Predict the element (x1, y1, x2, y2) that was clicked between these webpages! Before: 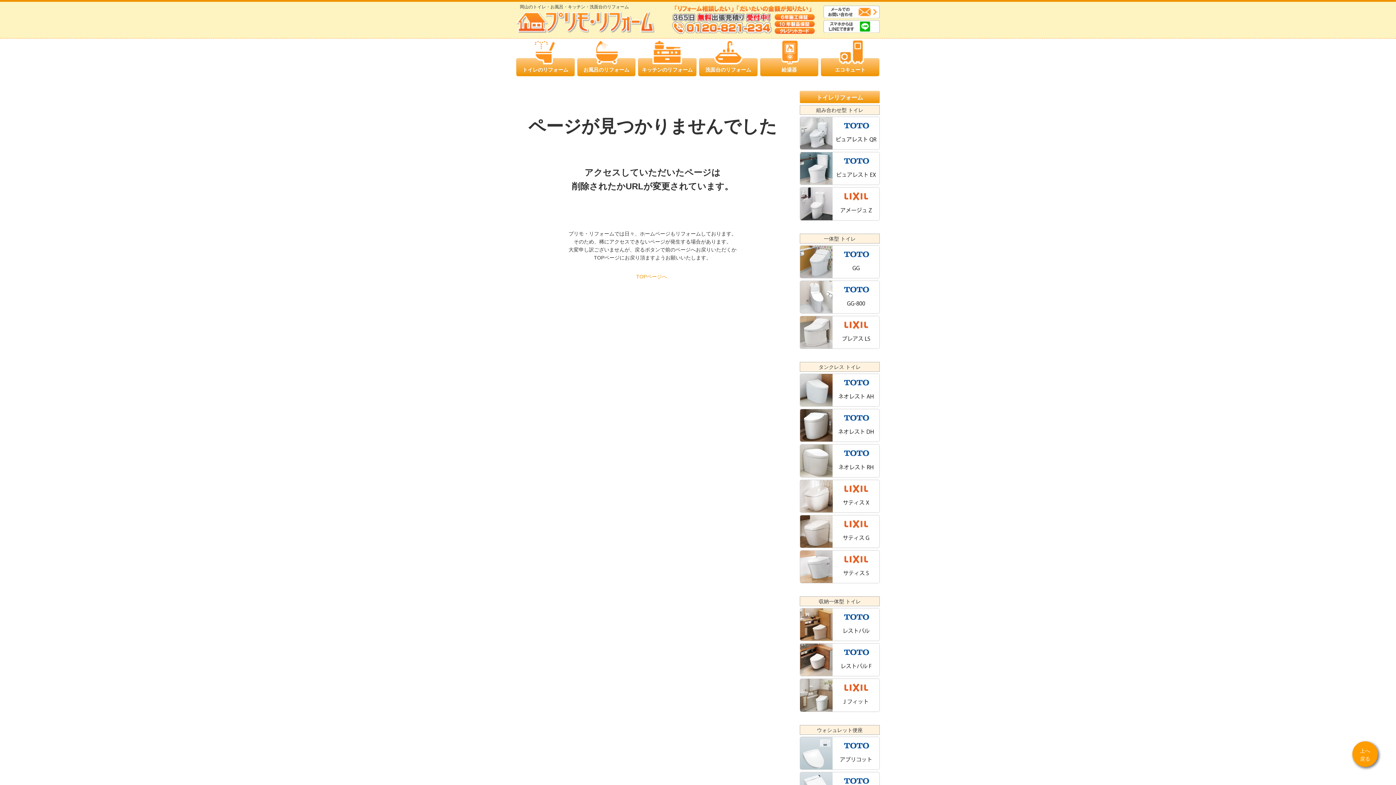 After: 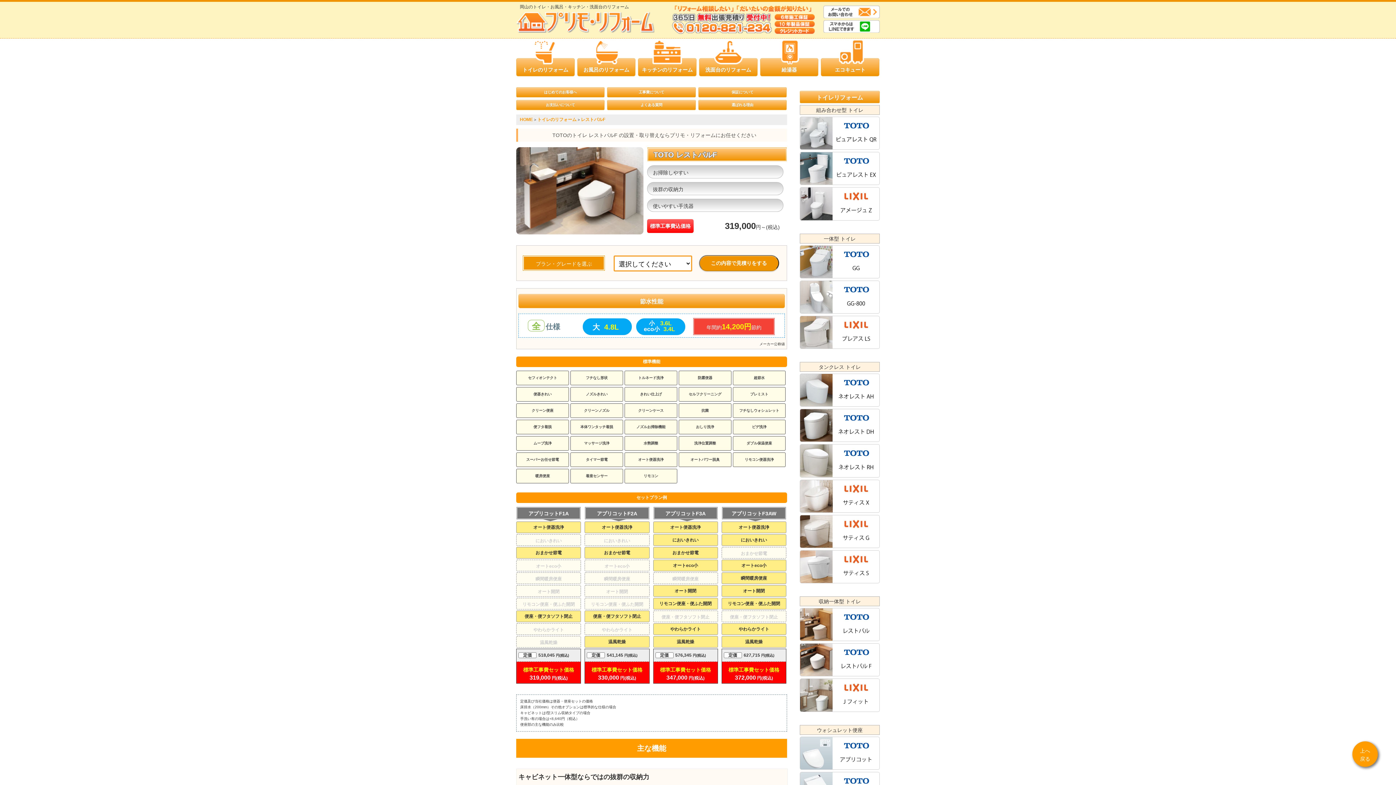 Action: bbox: (800, 672, 880, 677)